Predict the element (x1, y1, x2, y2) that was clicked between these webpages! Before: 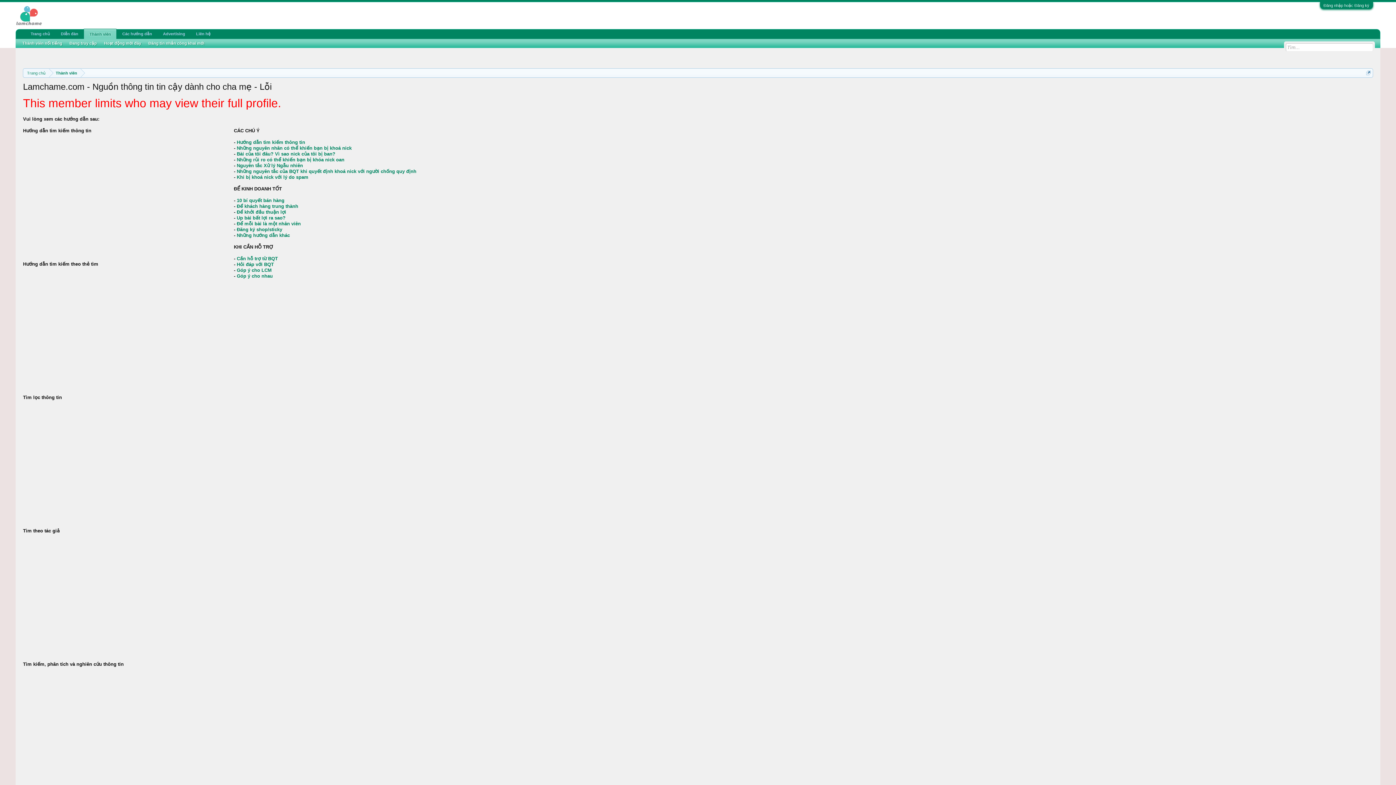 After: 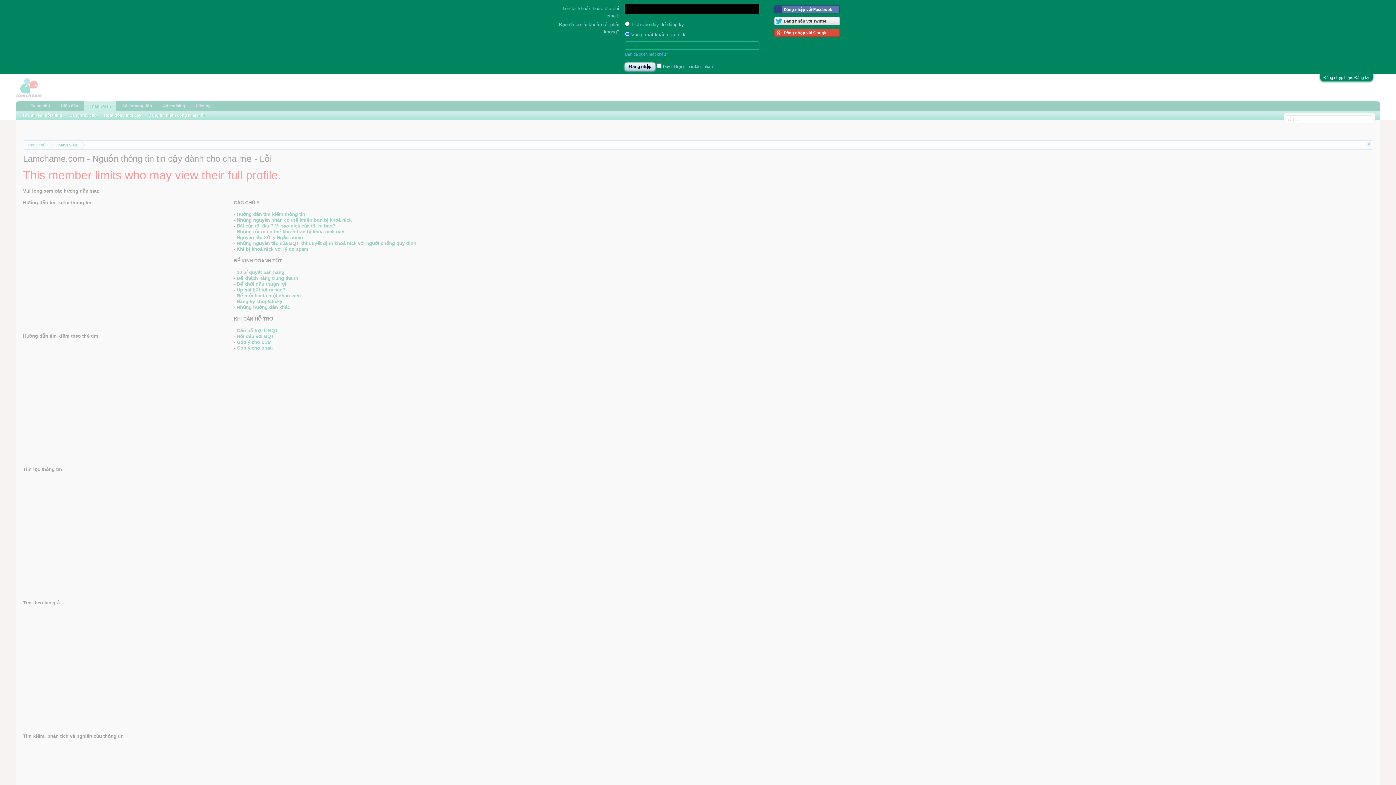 Action: bbox: (1323, 3, 1369, 7) label: Đăng nhập hoặc Đăng ký